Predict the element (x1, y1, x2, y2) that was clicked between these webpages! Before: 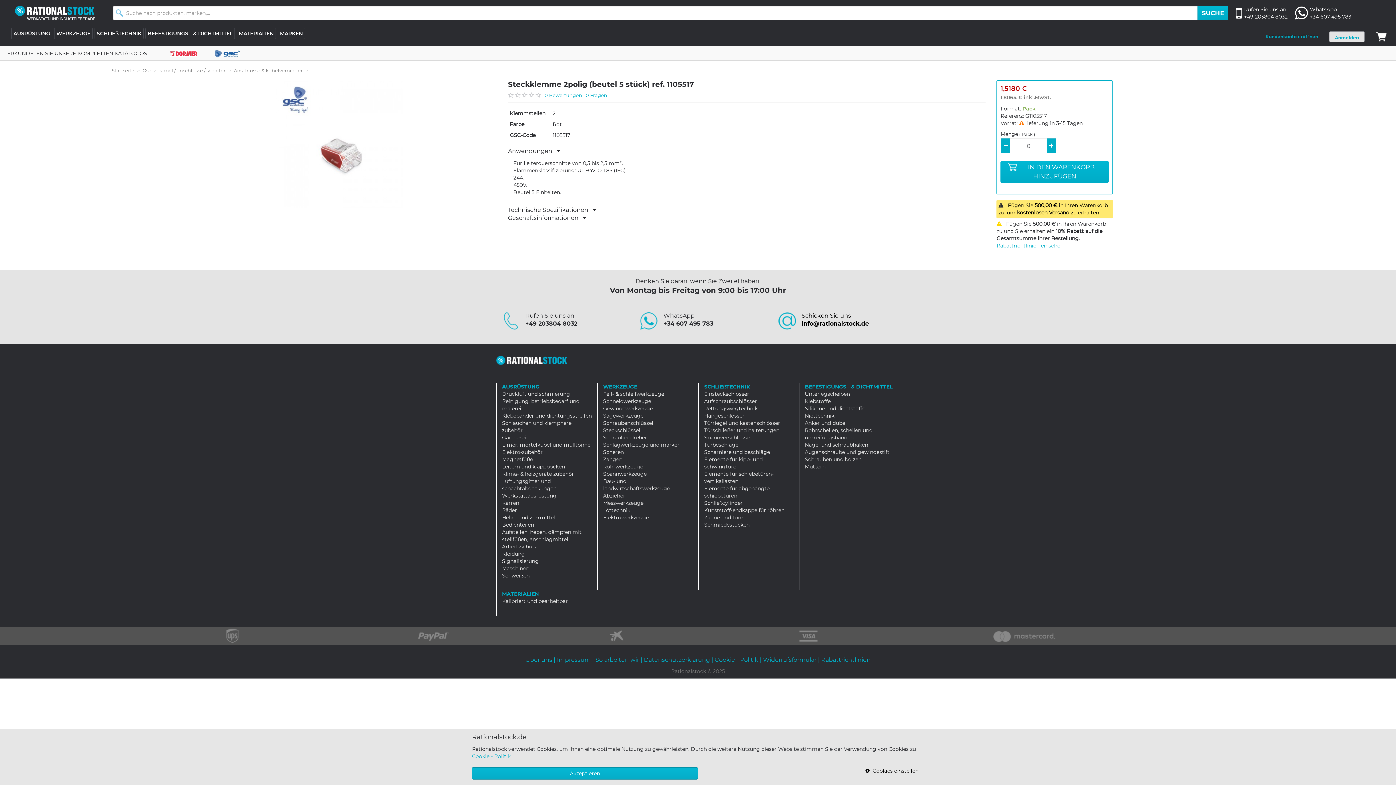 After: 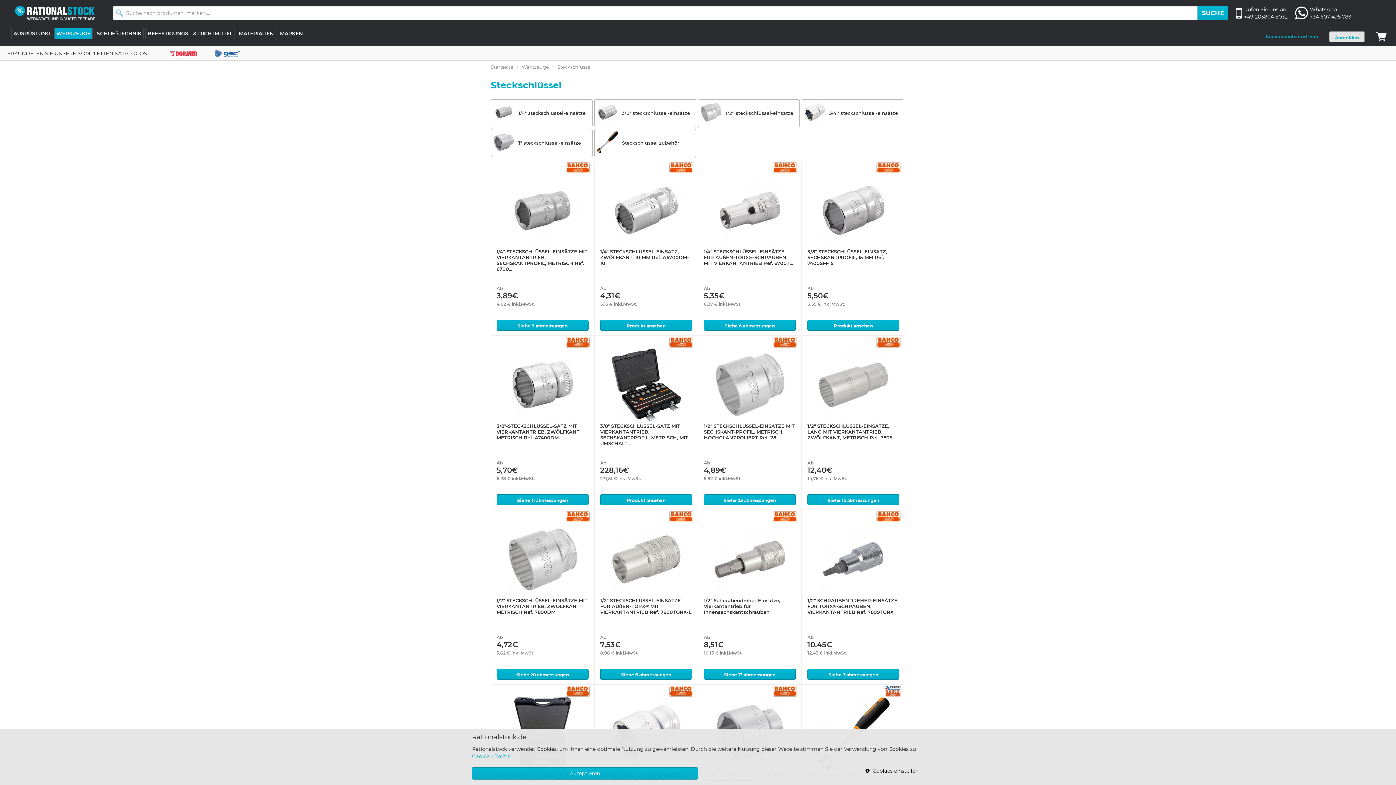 Action: bbox: (603, 427, 640, 433) label: Steckschlüssel